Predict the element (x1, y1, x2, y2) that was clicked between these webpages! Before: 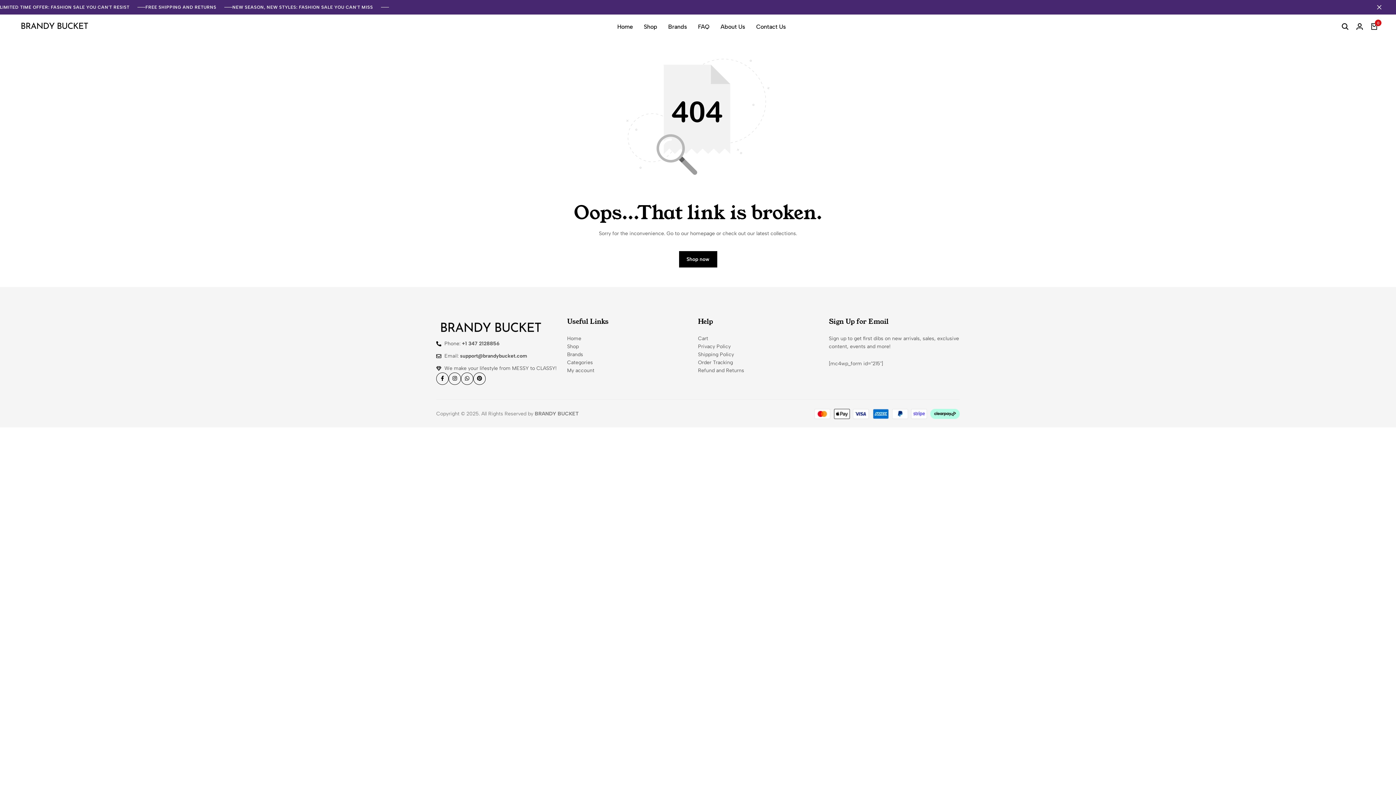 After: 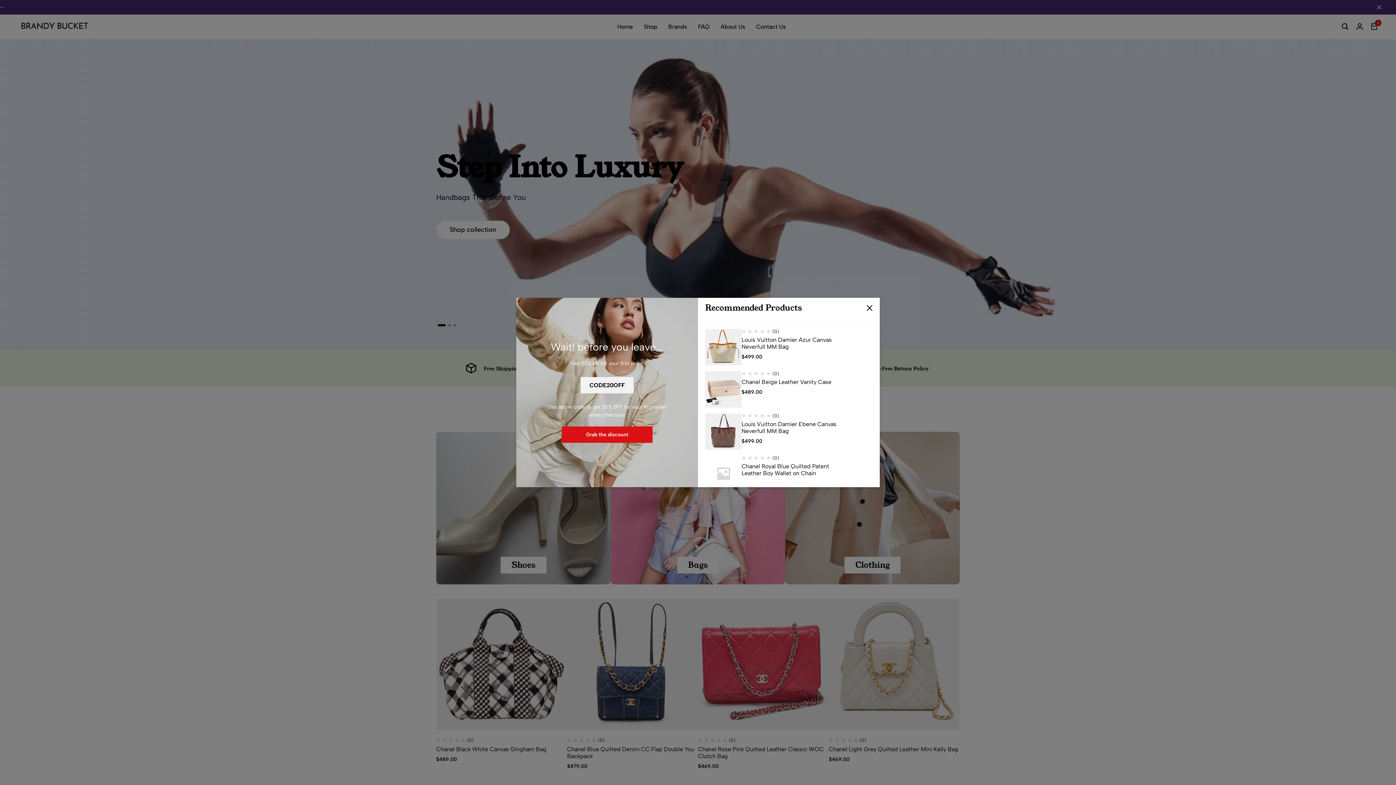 Action: label: Home bbox: (617, 22, 633, 31)